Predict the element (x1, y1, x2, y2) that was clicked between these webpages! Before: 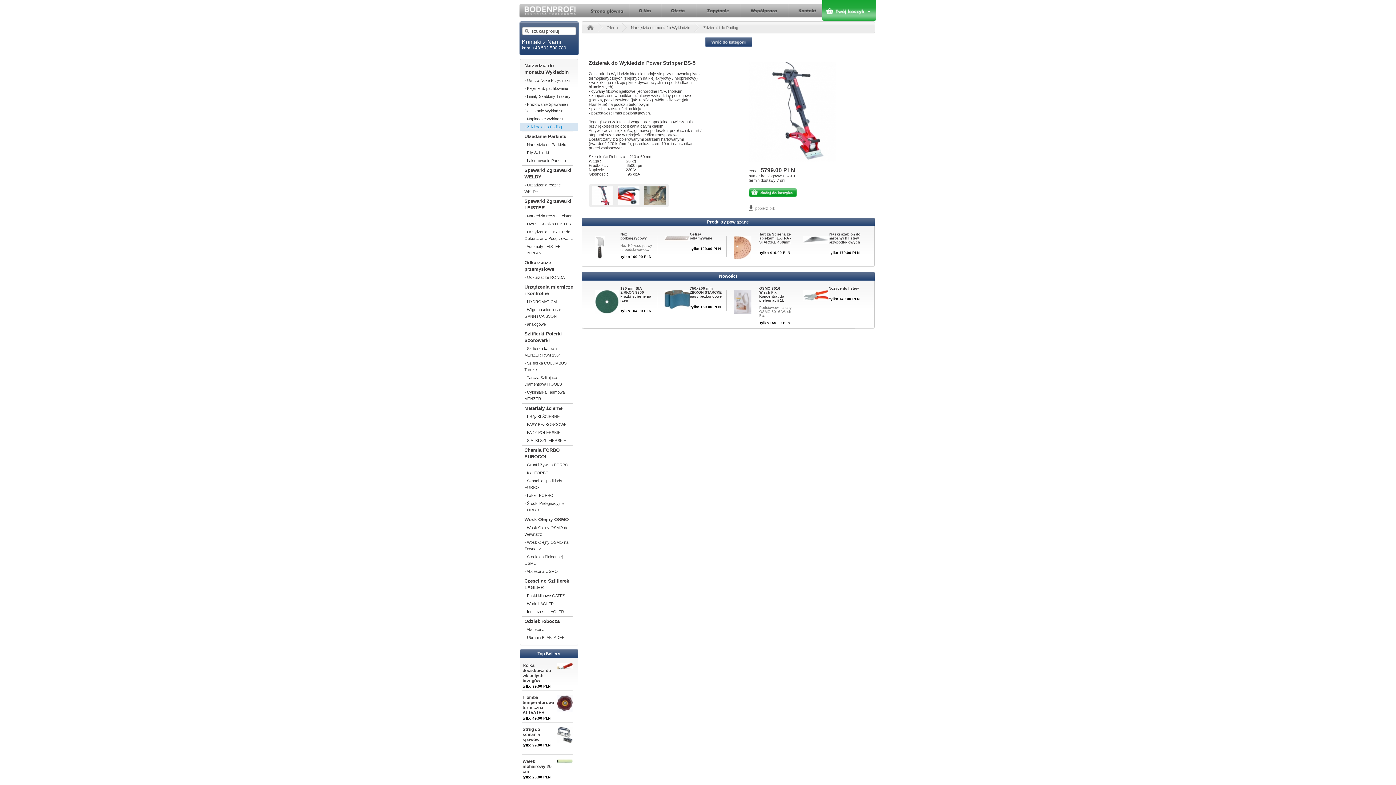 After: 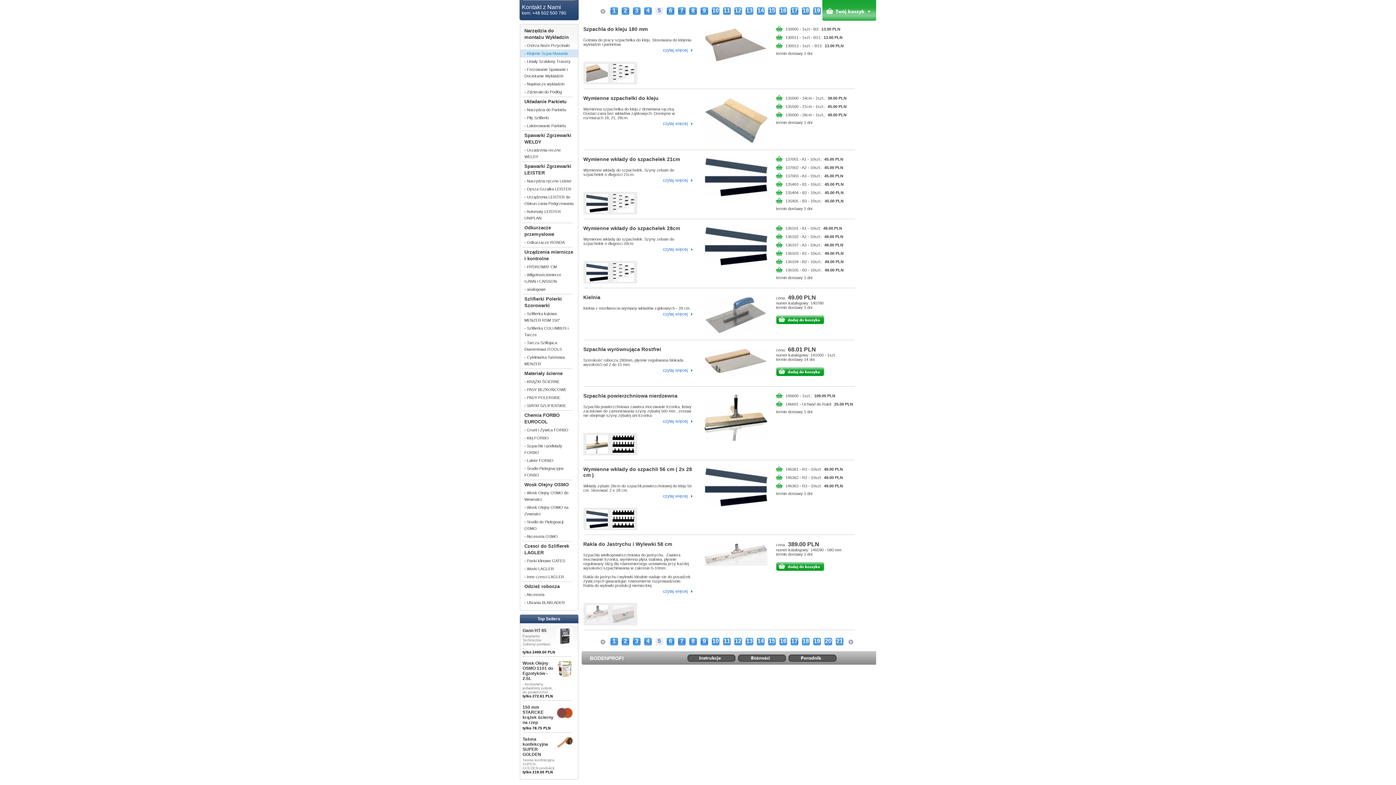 Action: label: - Klejenie Szpachlowanie bbox: (520, 84, 578, 92)